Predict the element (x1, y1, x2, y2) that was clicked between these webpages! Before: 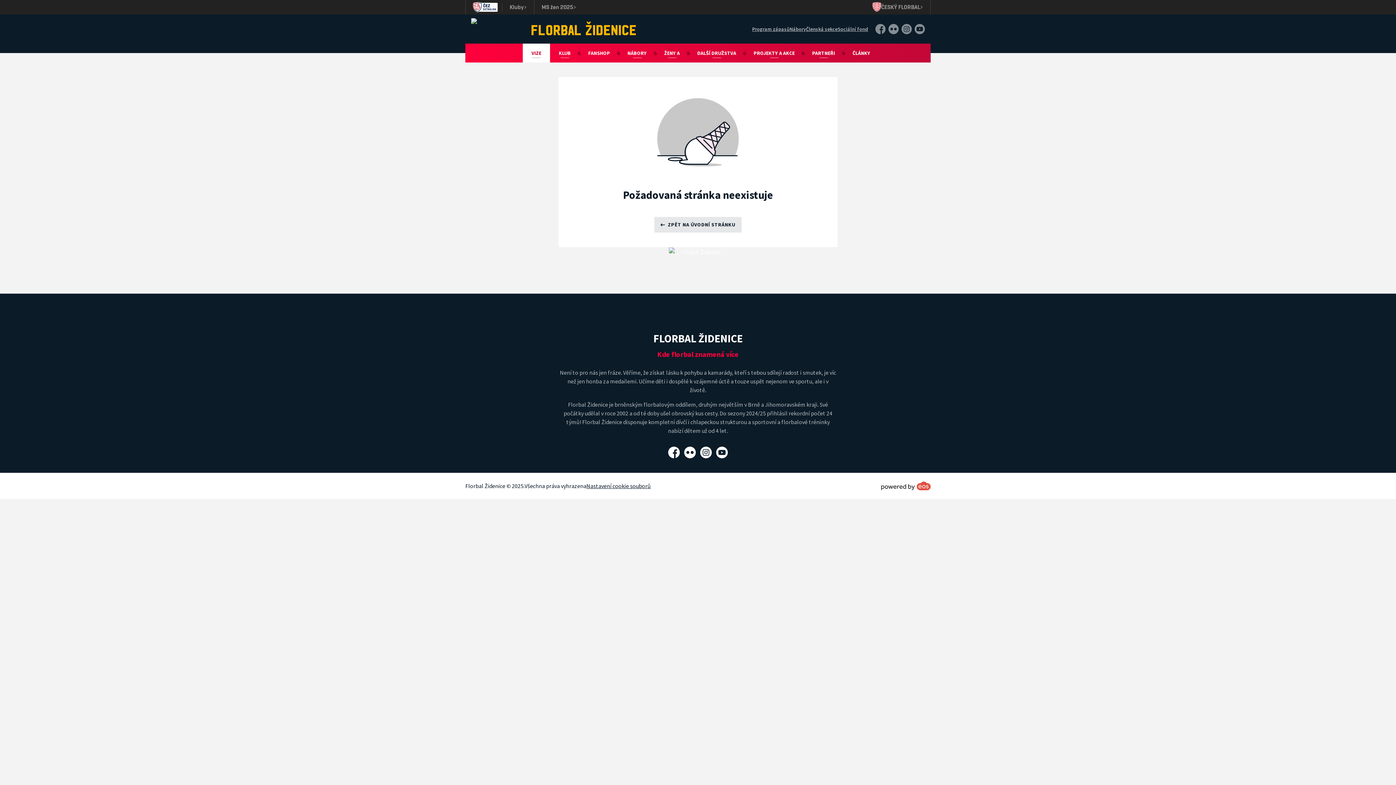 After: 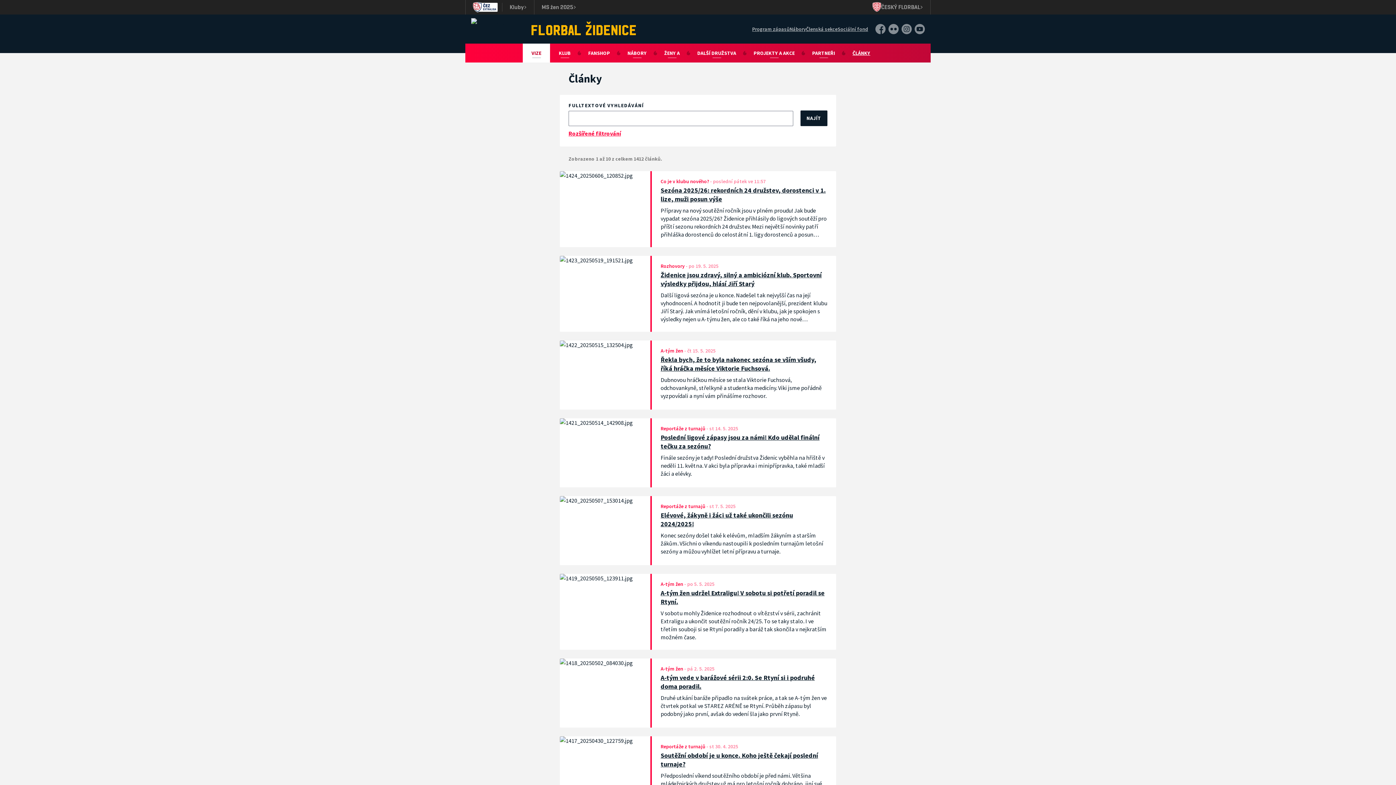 Action: bbox: (844, 48, 879, 58) label: ČLÁNKY